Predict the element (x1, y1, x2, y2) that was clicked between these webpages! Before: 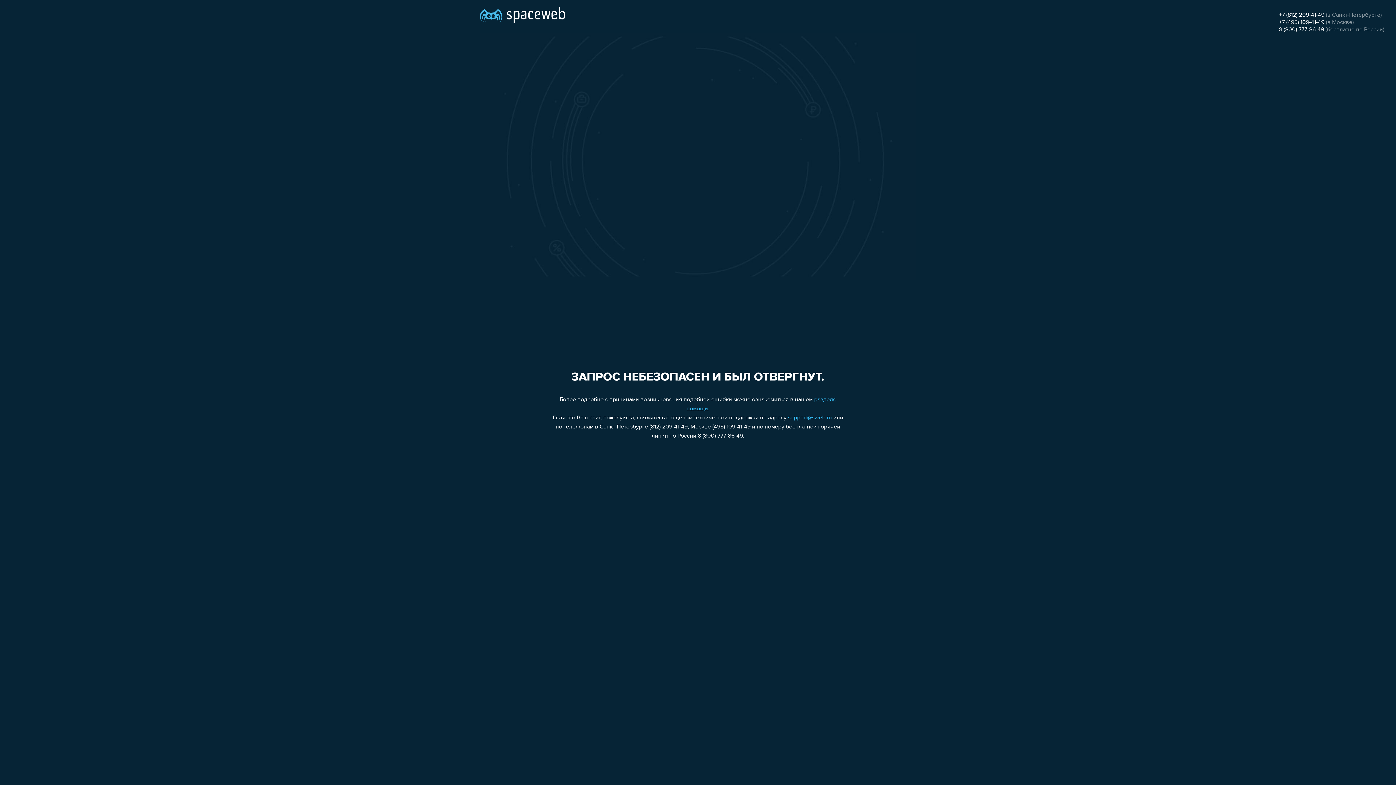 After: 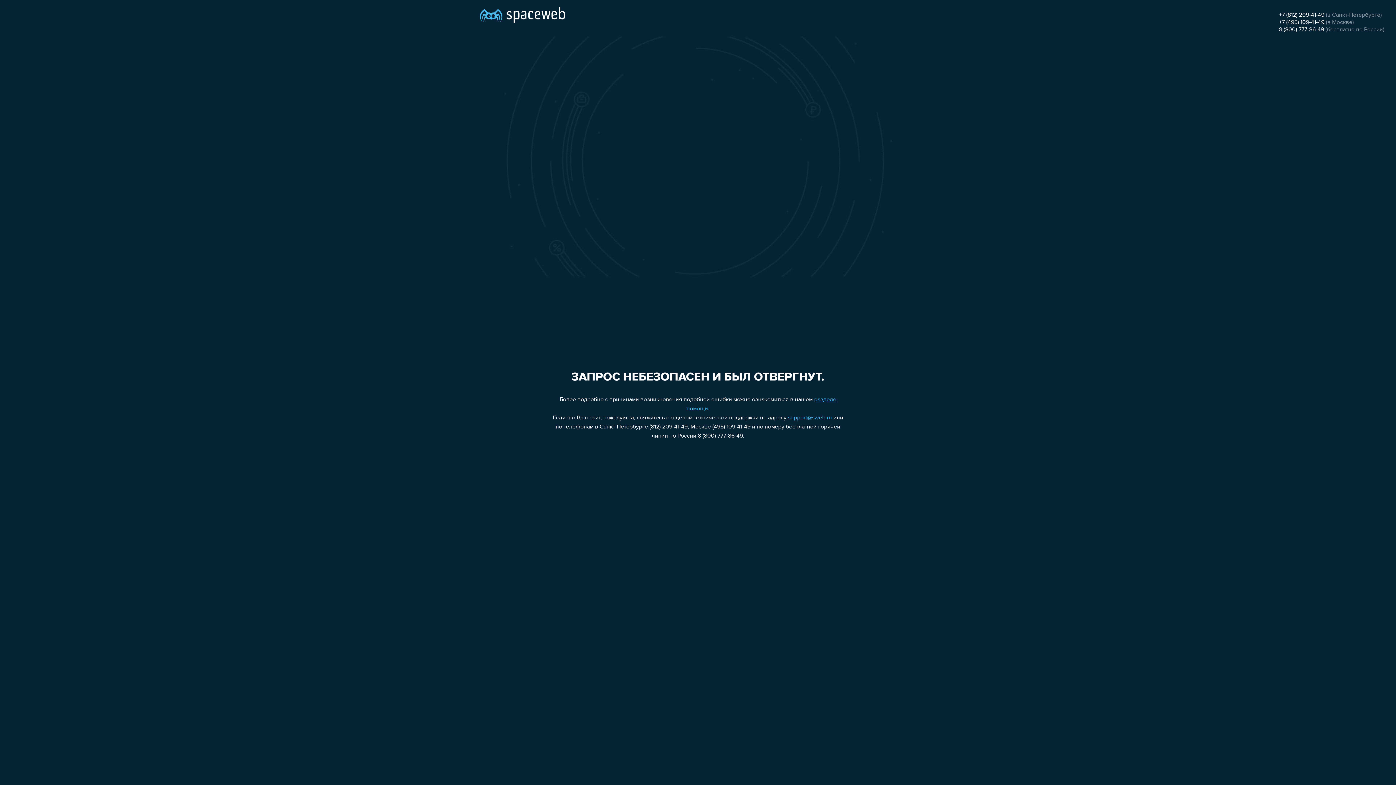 Action: bbox: (788, 415, 832, 421) label: support@sweb.ru